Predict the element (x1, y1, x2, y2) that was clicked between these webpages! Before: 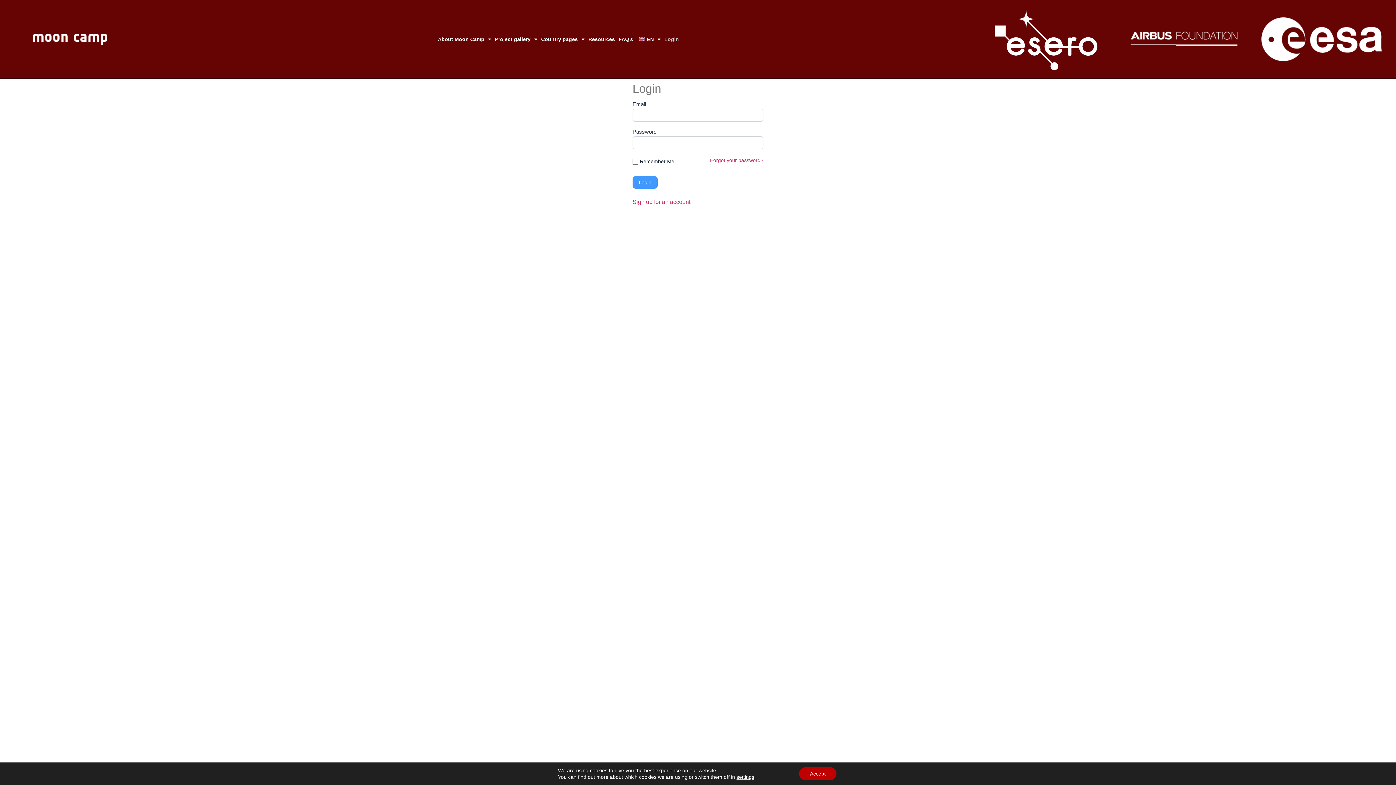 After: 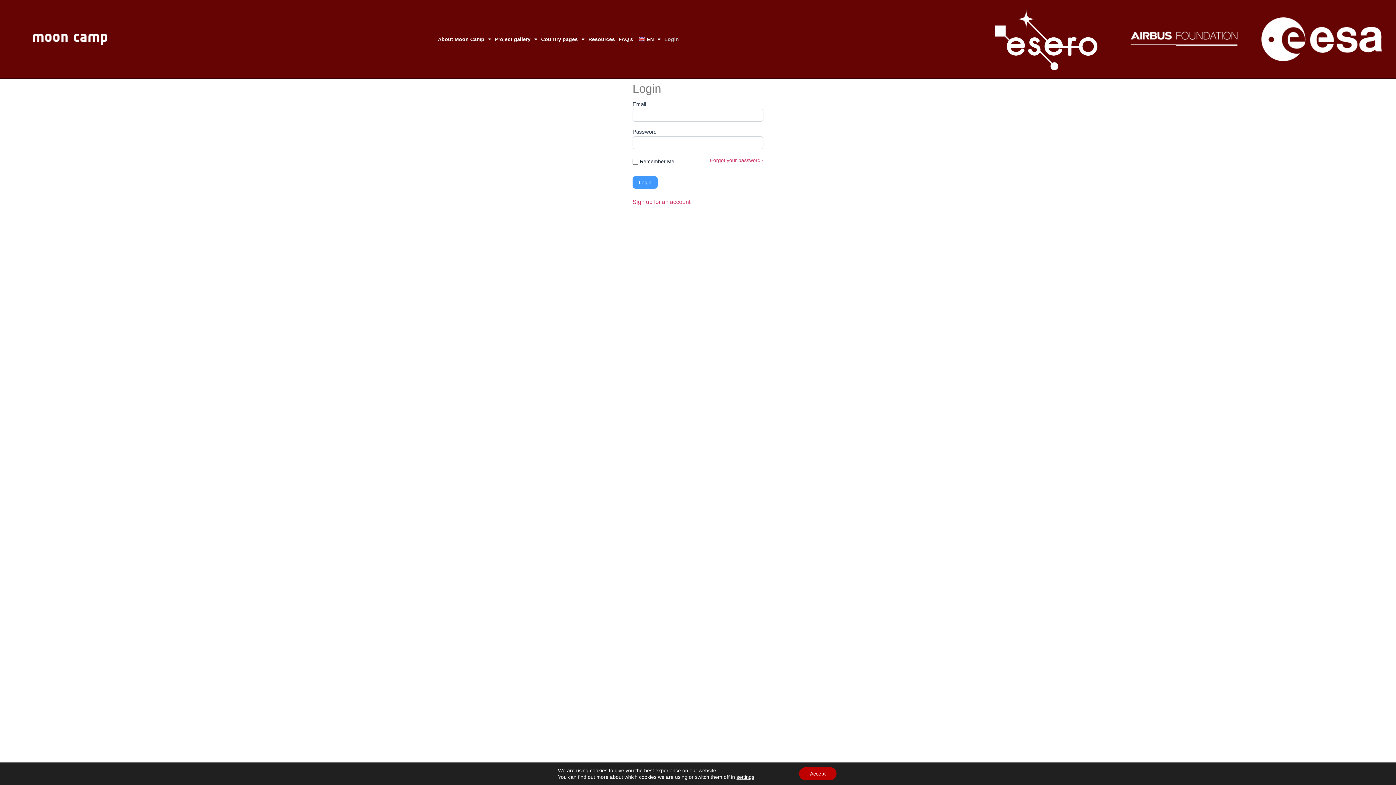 Action: bbox: (1260, 15, 1383, 62)